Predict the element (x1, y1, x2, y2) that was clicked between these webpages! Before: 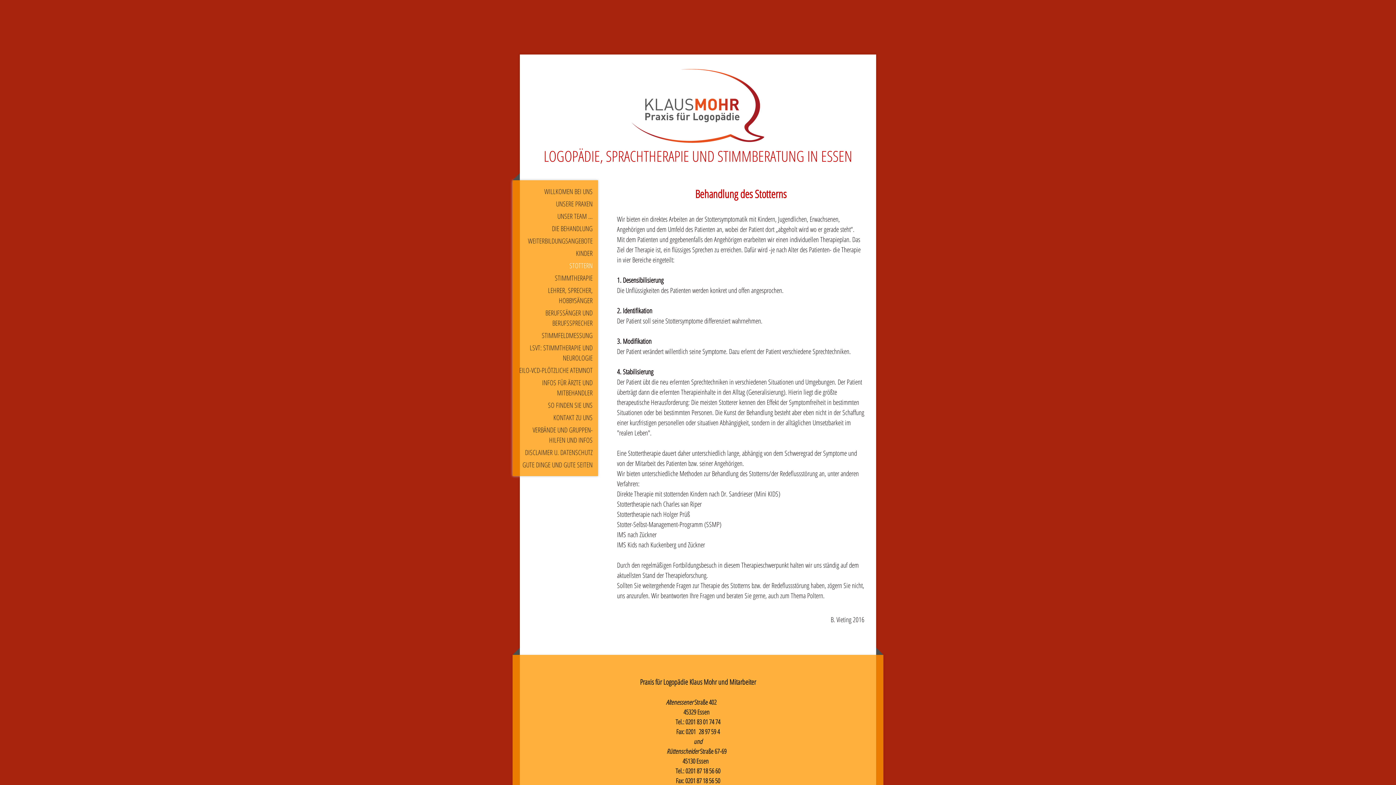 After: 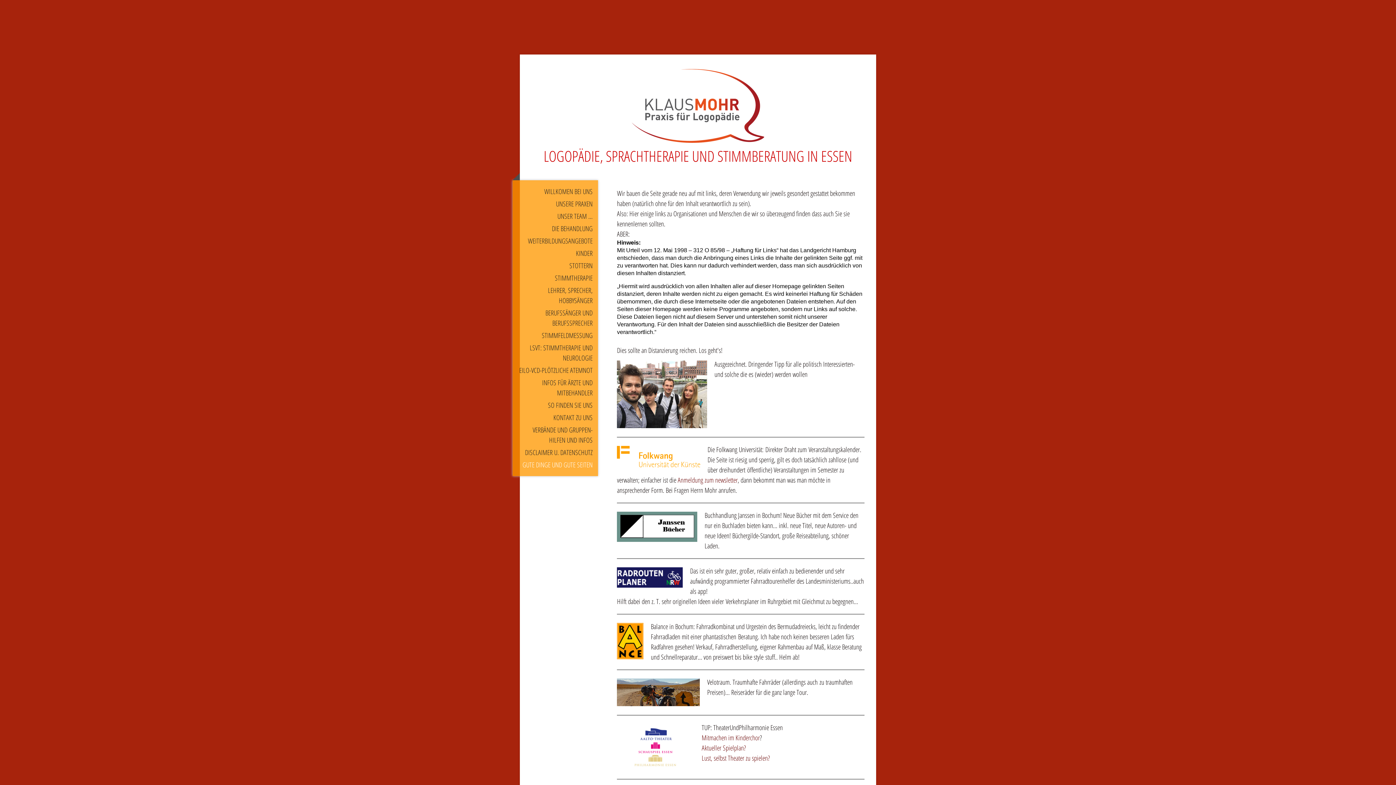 Action: label: GUTE DINGE UND GUTE SEITEN bbox: (512, 458, 598, 471)